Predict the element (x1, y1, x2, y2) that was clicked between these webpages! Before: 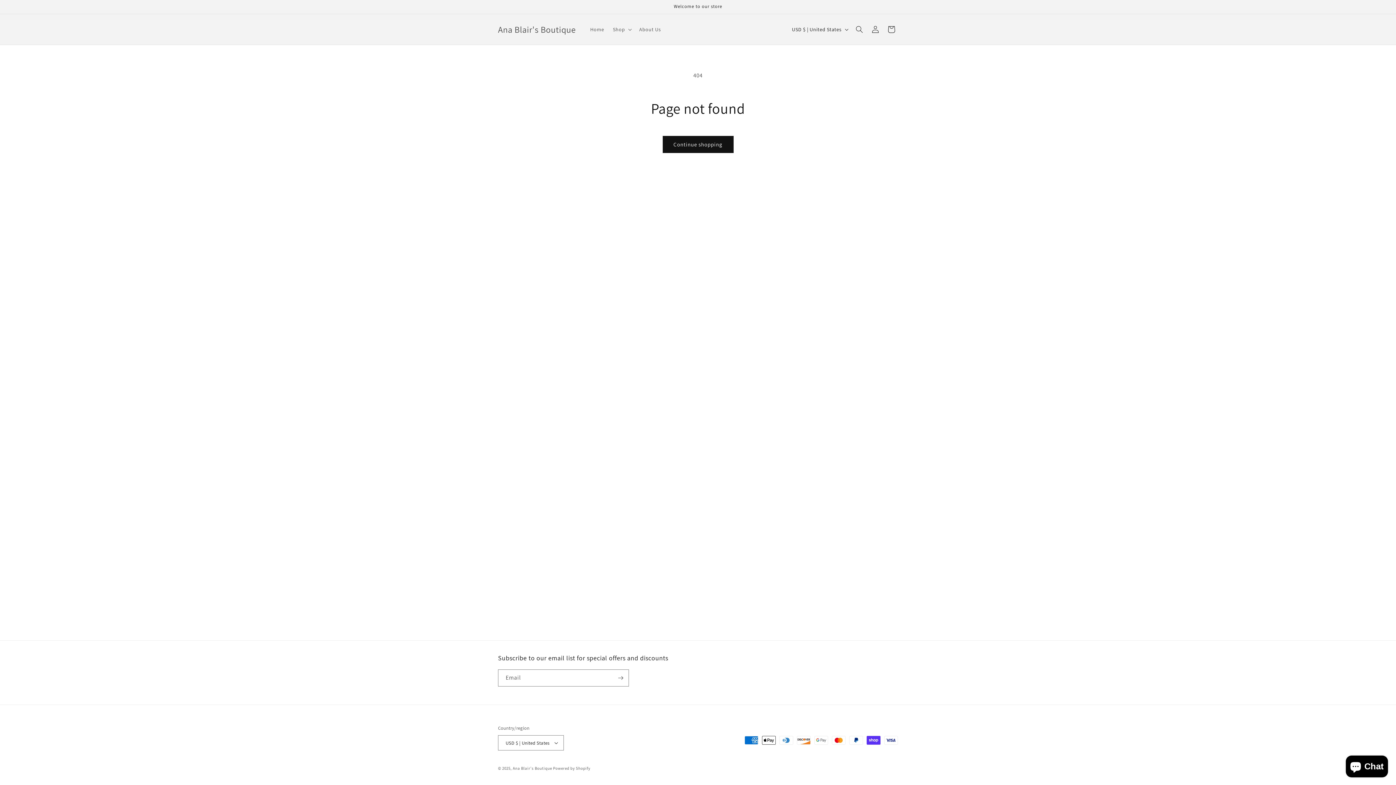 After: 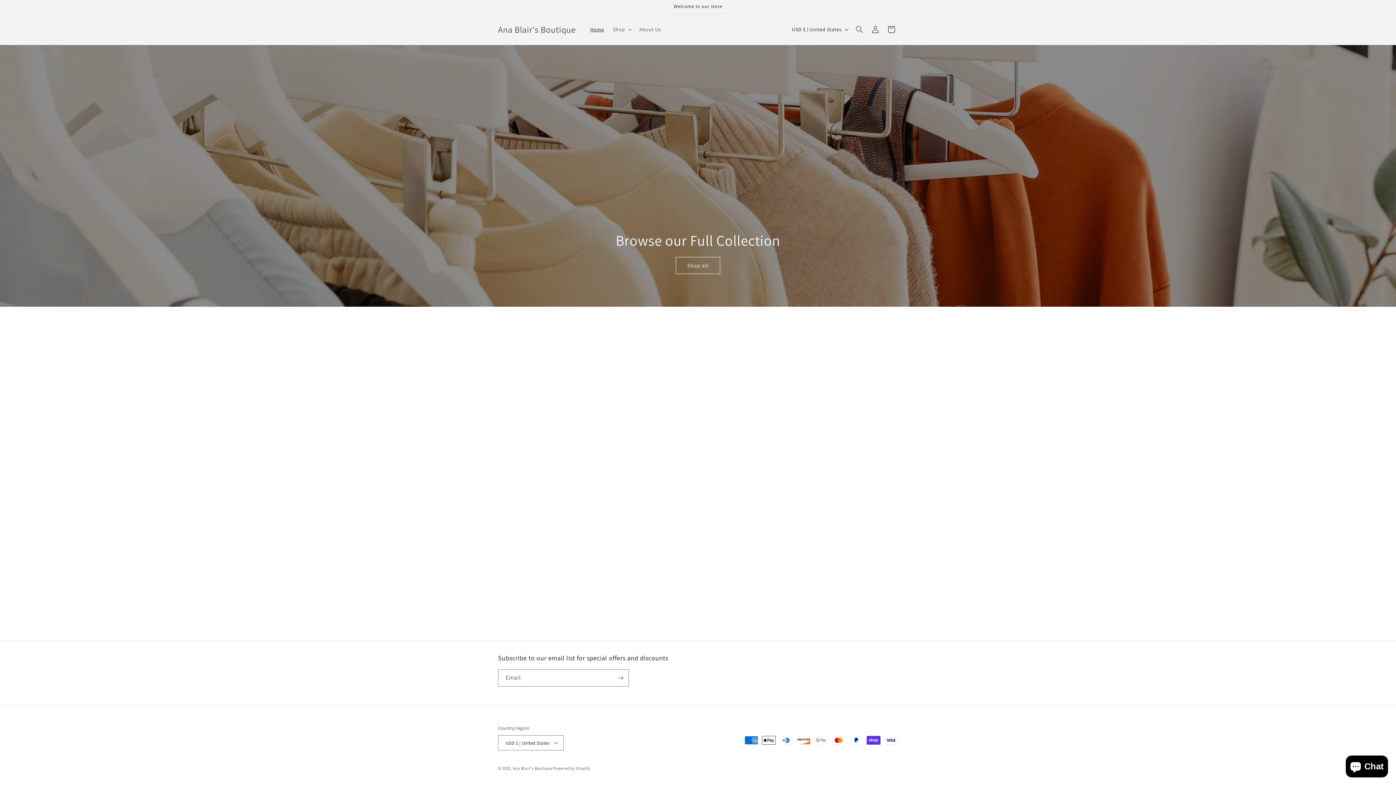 Action: bbox: (512, 766, 552, 771) label: Ana Blair's Boutique